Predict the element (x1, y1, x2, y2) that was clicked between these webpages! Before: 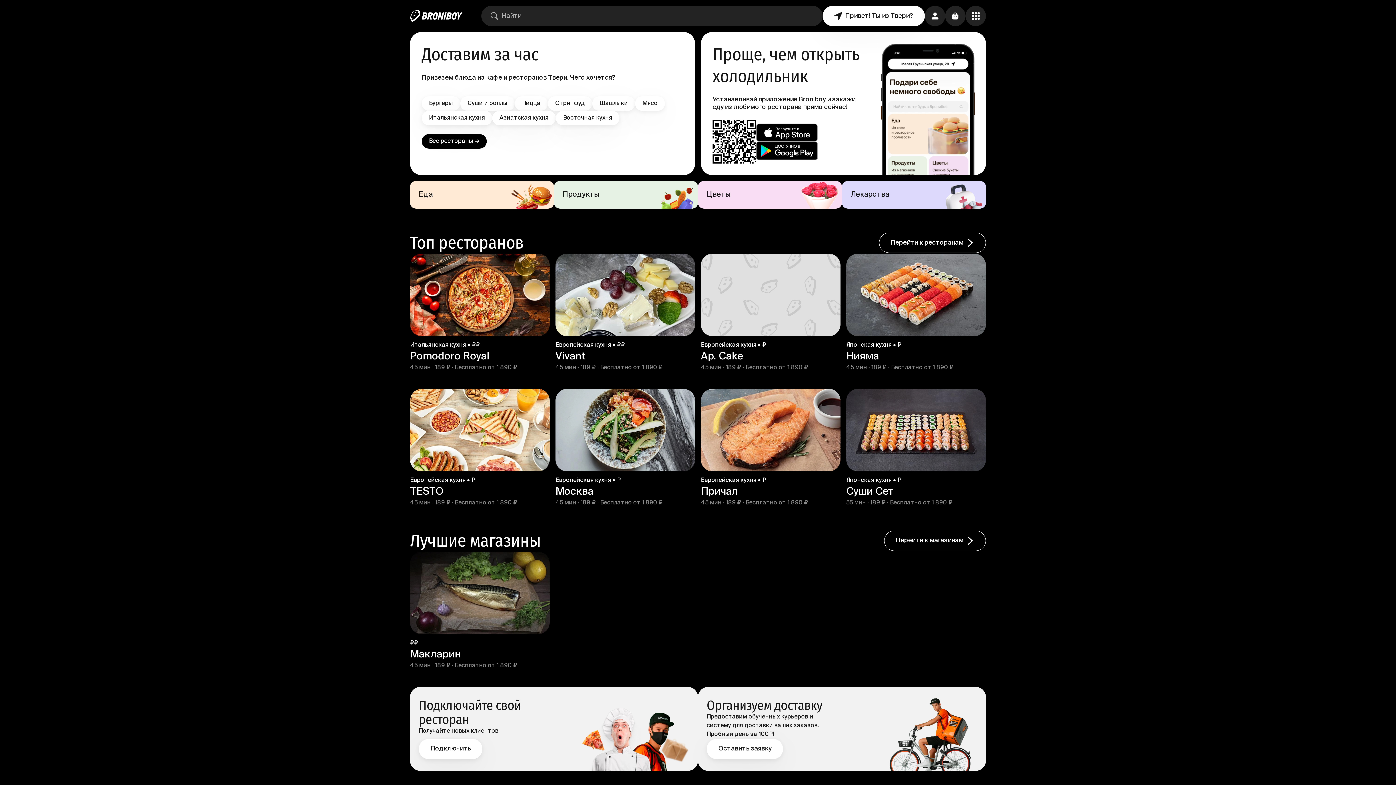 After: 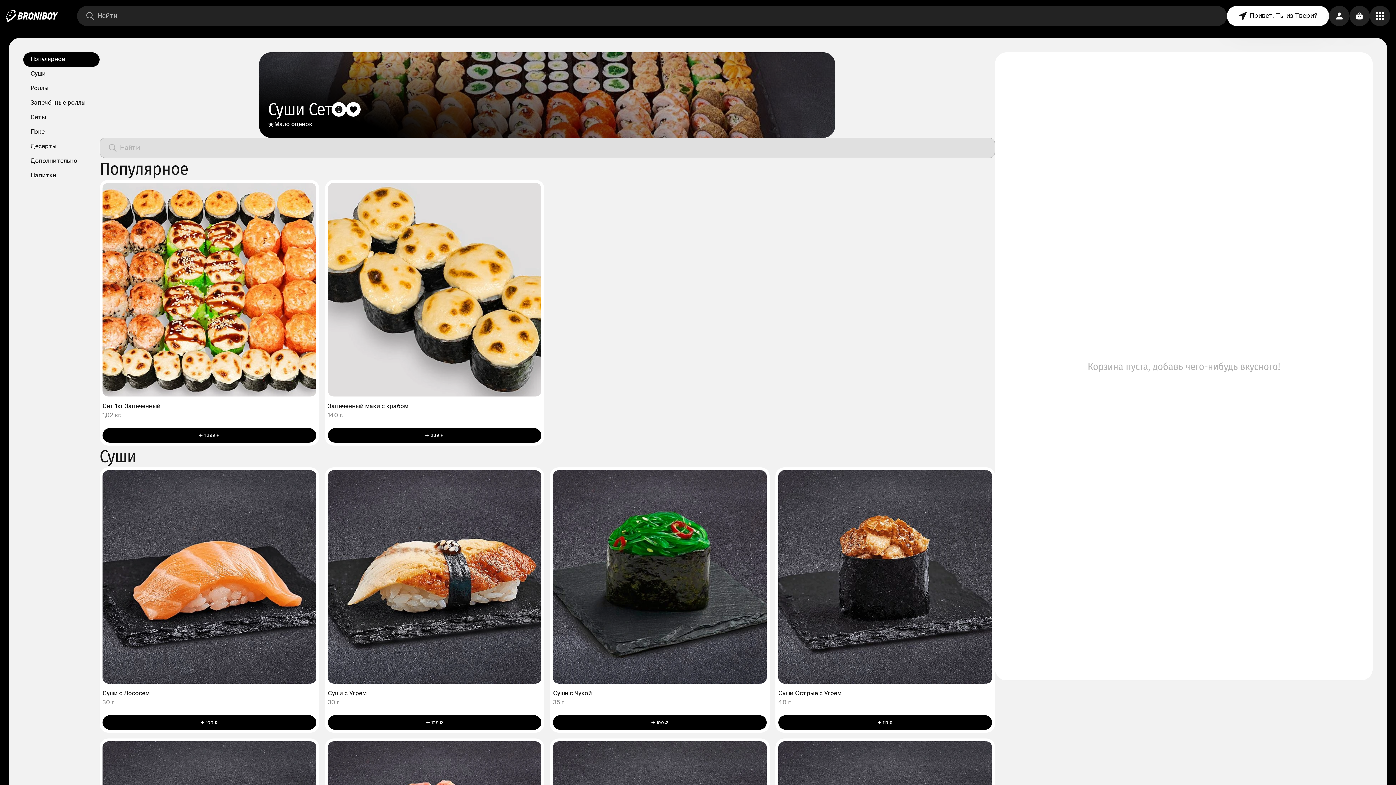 Action: label: Японская кухня • ₽
Суши Сет
55 мин · 
189 ₽ · 
Бесплатно от 1 890 ₽ bbox: (846, 389, 986, 506)